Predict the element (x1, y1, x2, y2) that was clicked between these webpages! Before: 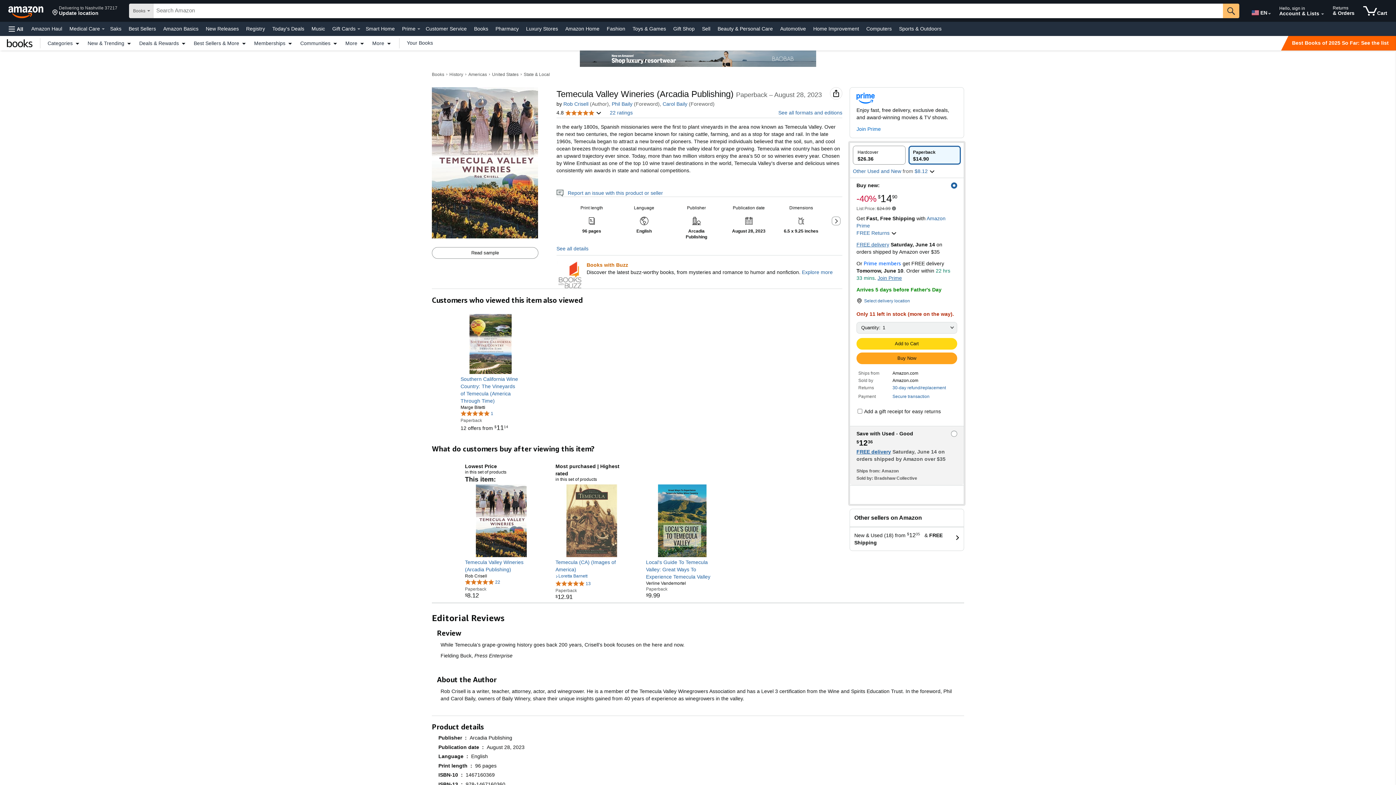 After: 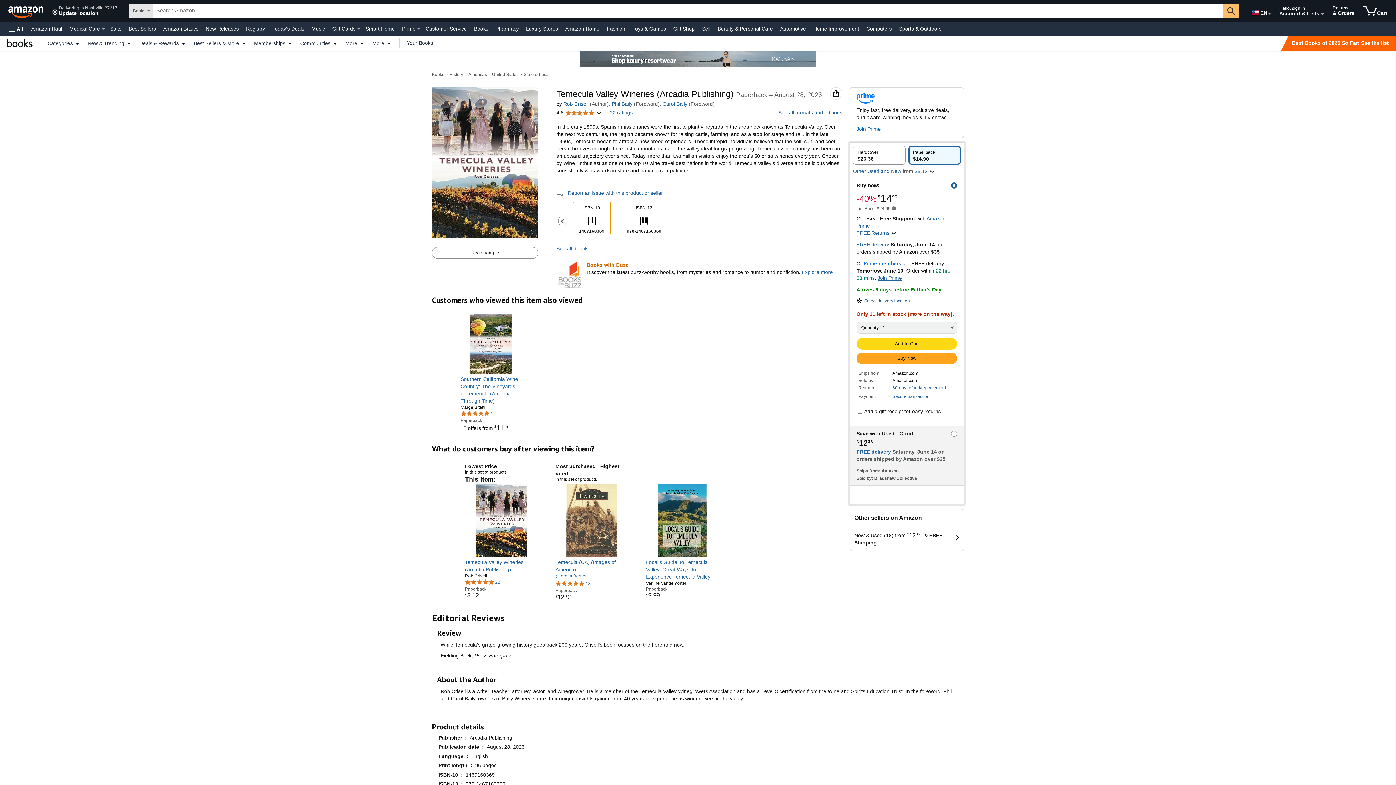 Action: label: Next slide of product details bbox: (832, 216, 840, 225)